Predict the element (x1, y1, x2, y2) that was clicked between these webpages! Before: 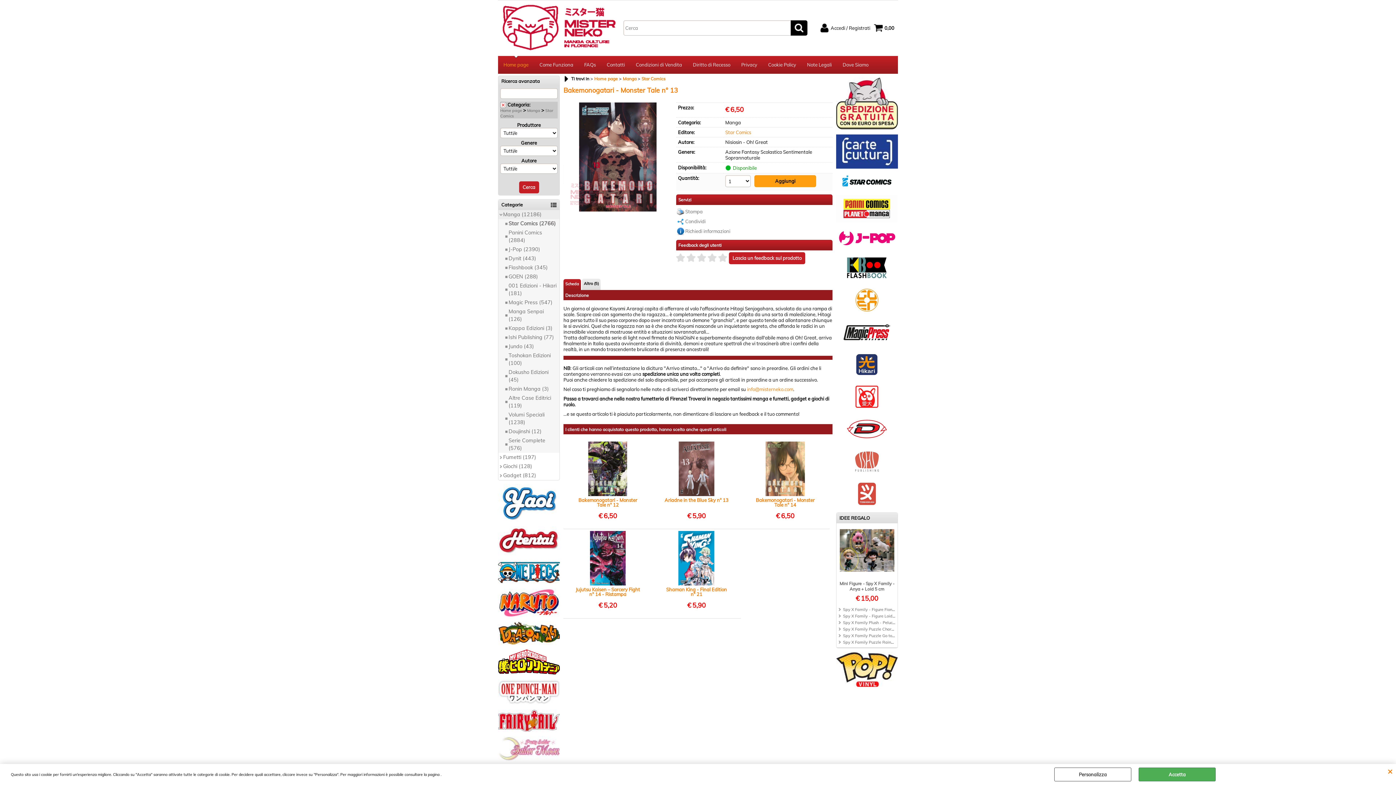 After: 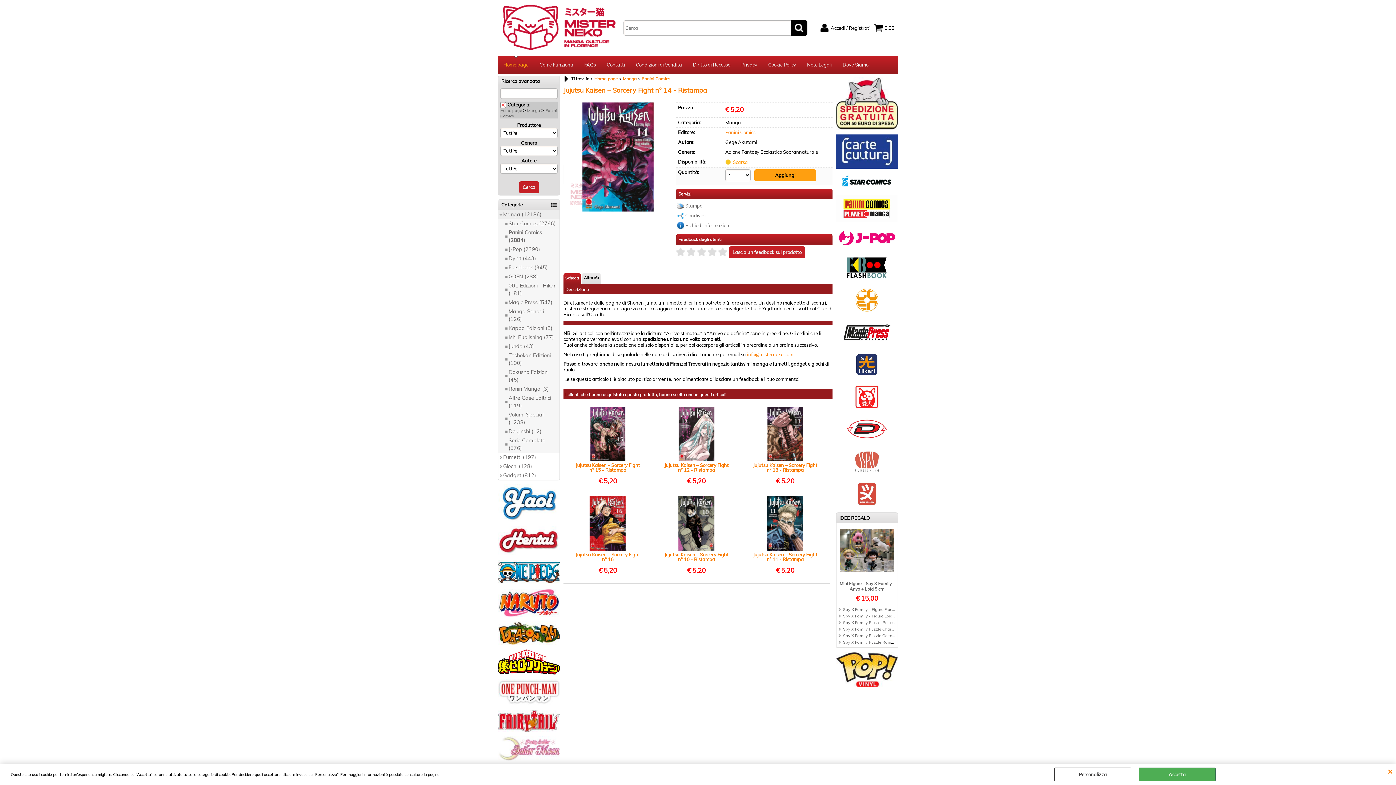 Action: bbox: (563, 531, 652, 585)